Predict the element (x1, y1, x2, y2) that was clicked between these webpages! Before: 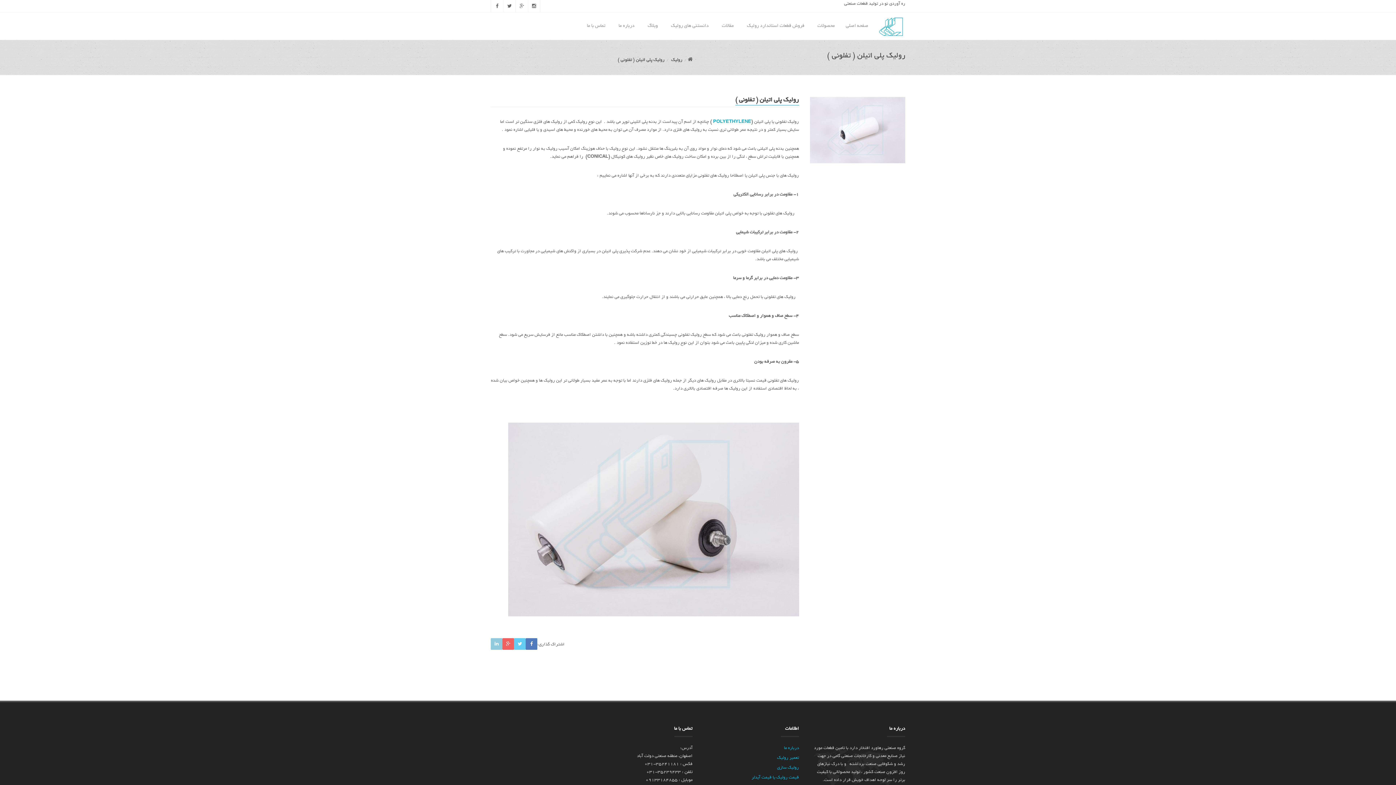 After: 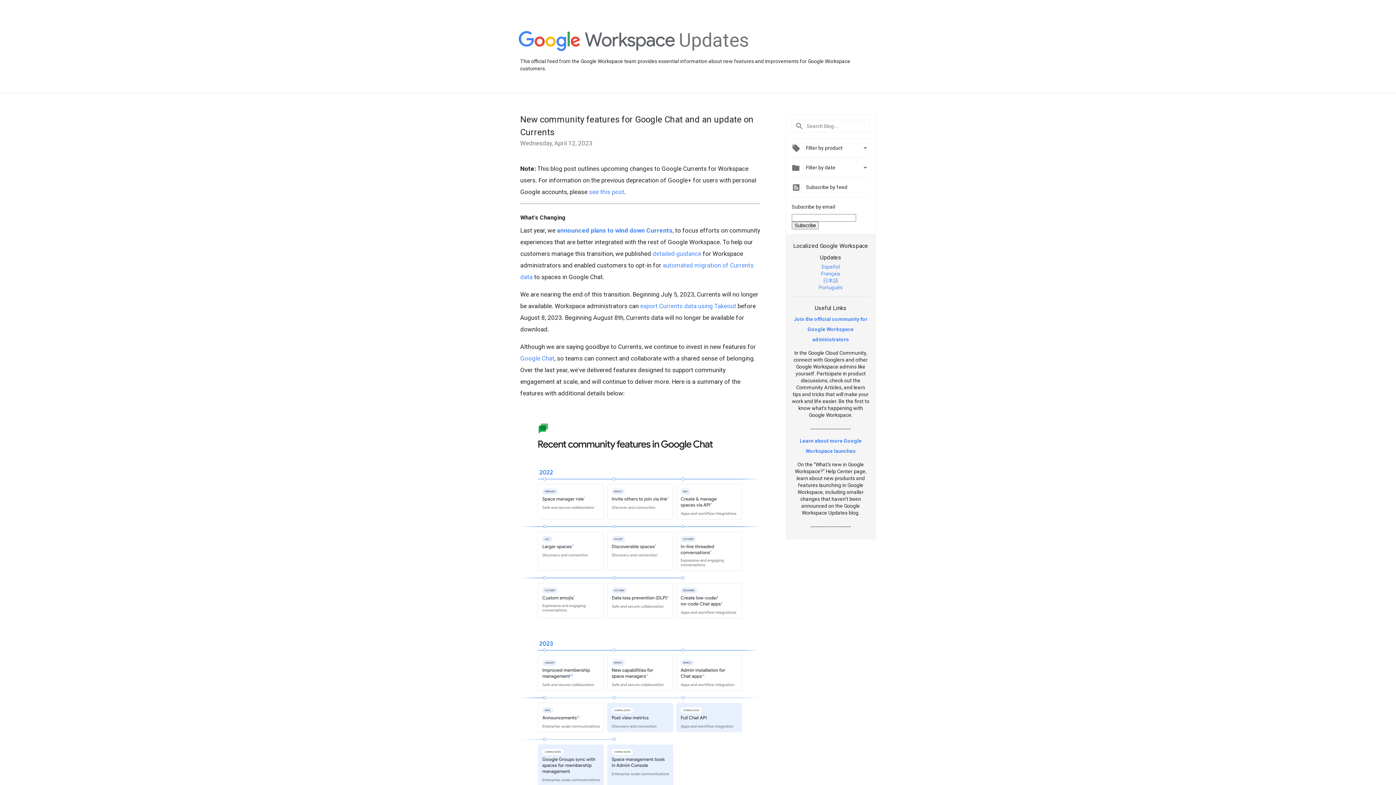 Action: bbox: (502, 638, 514, 650)